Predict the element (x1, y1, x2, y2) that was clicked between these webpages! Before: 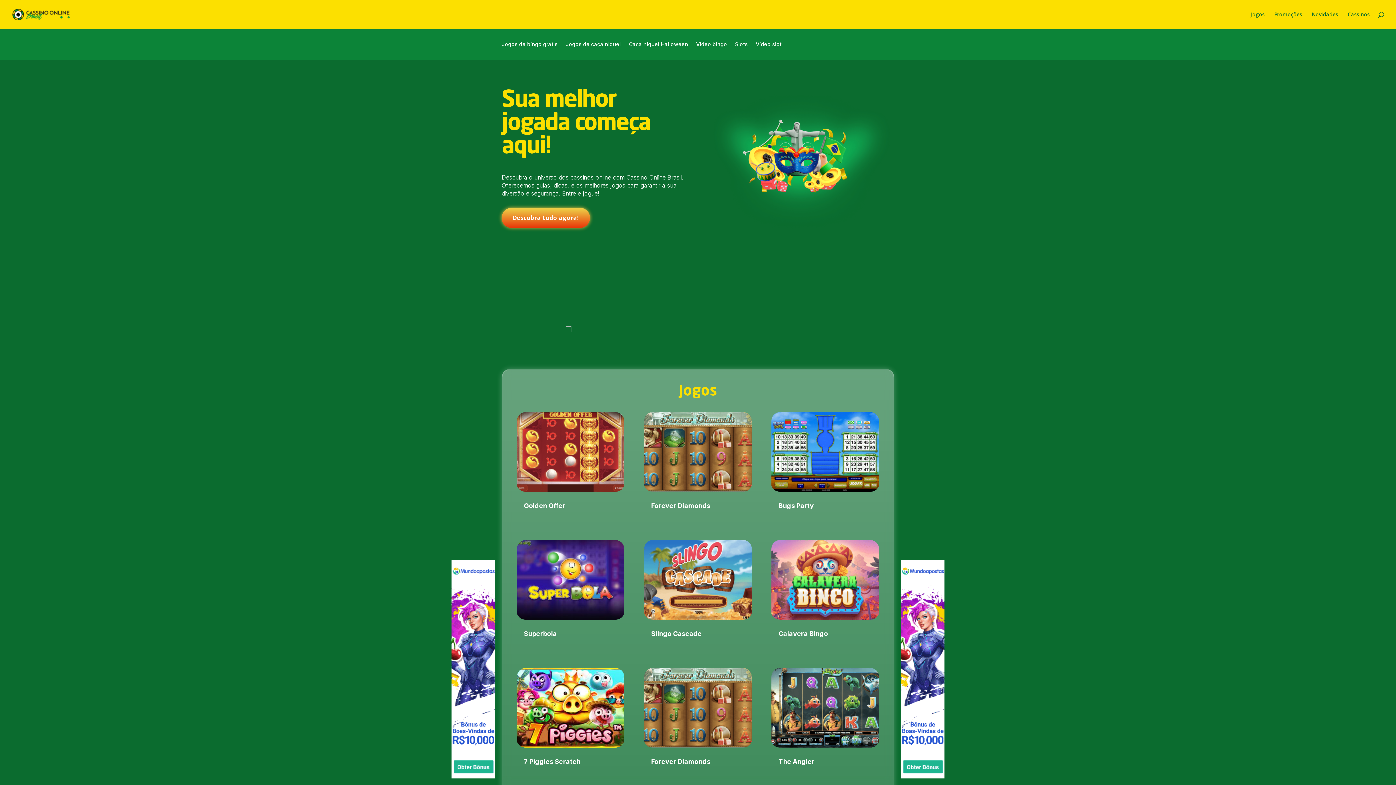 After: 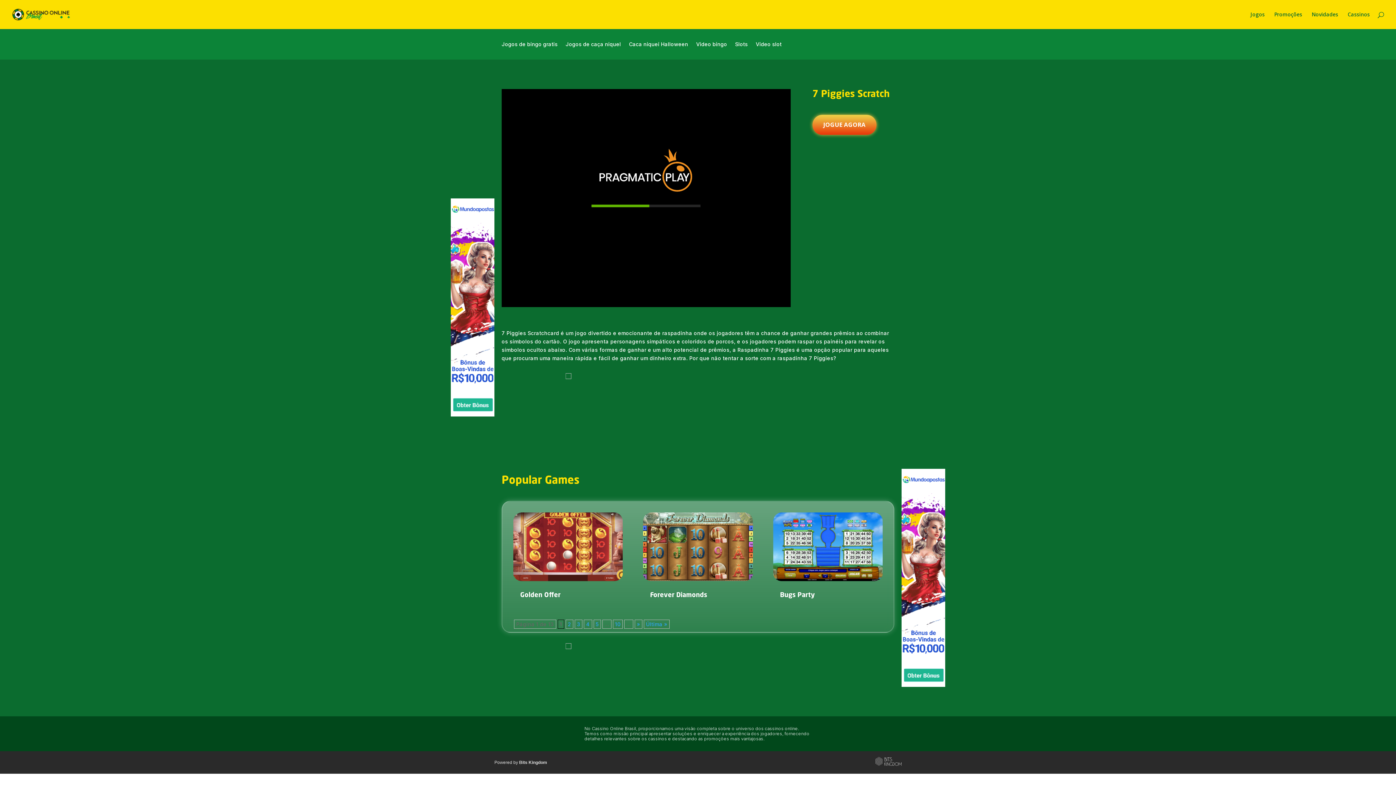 Action: bbox: (524, 758, 580, 765) label: 7 Piggies Scratch